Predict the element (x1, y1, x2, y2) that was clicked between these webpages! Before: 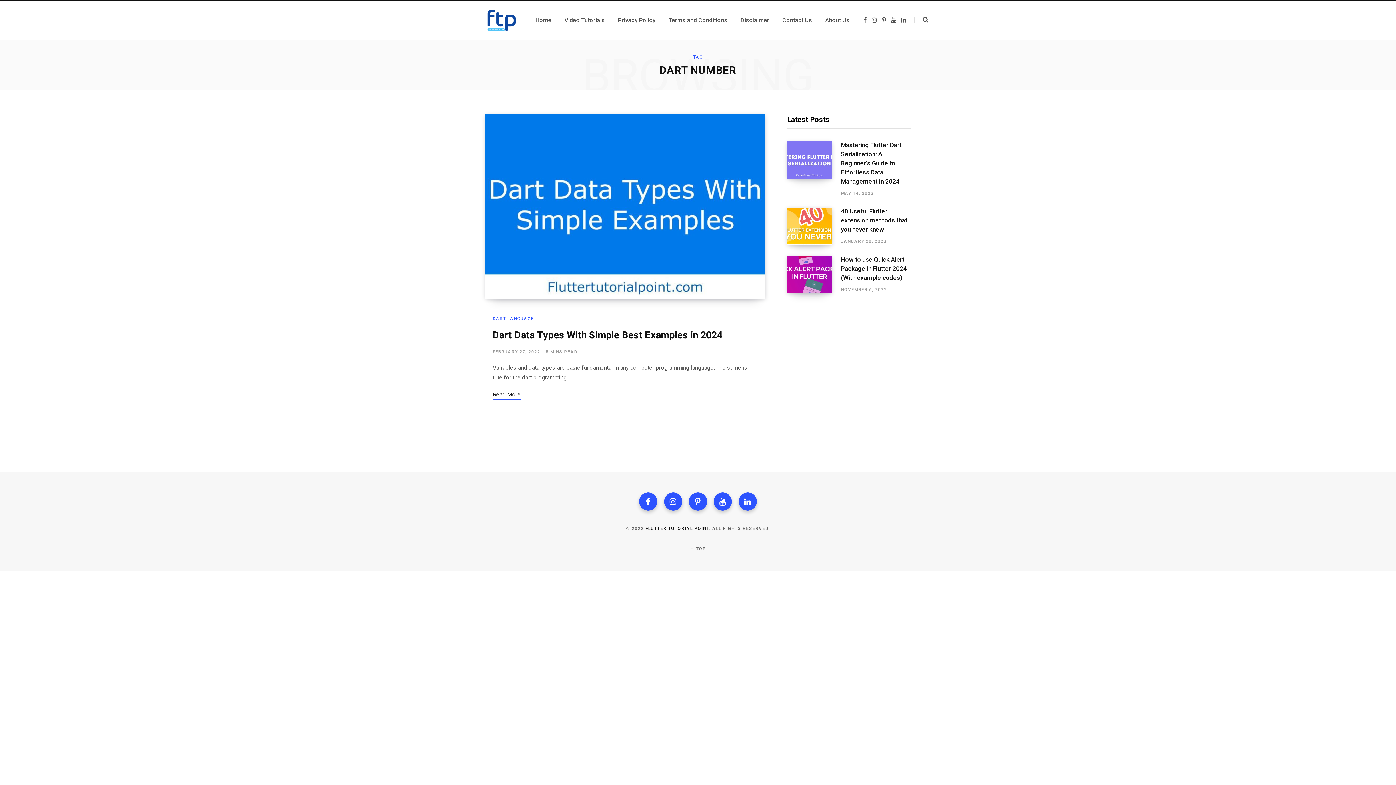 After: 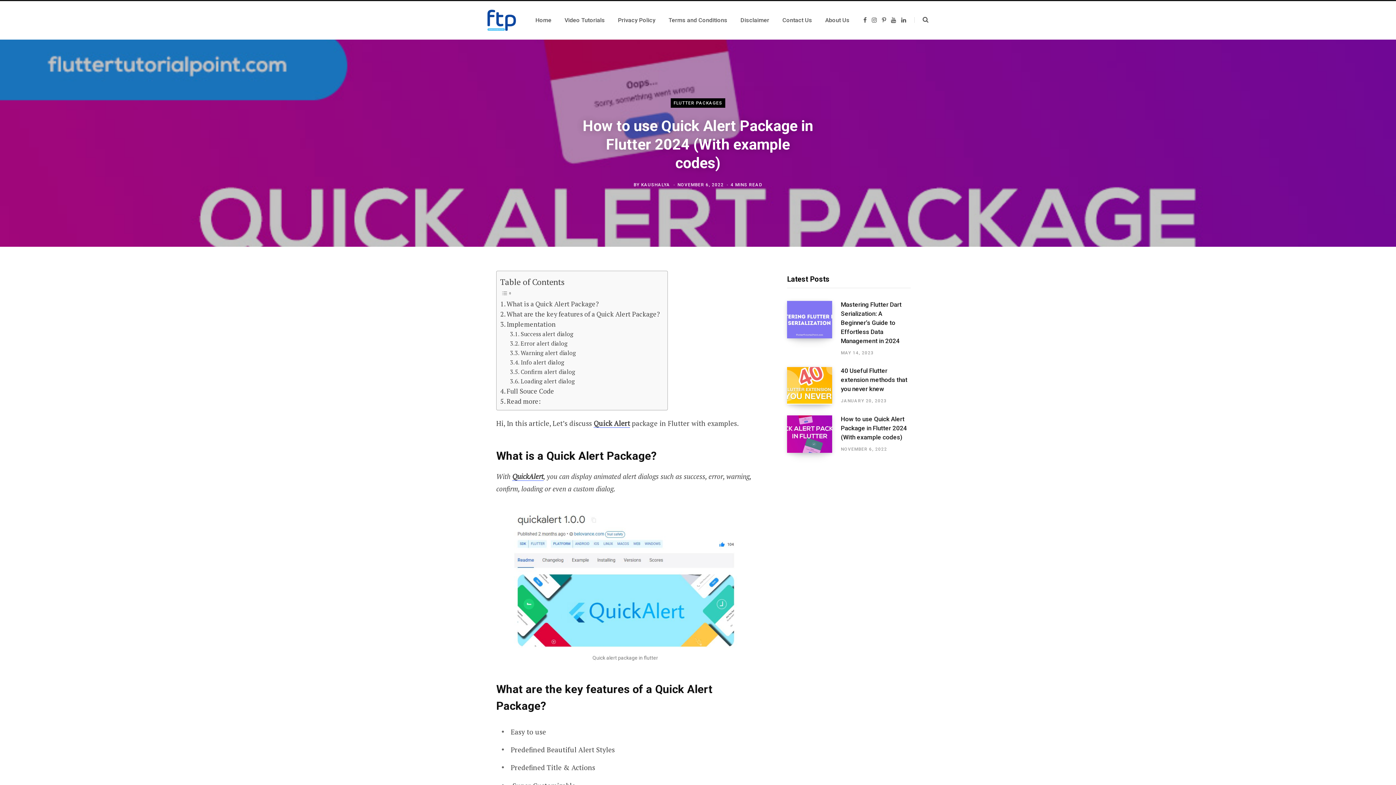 Action: bbox: (787, 255, 841, 293)